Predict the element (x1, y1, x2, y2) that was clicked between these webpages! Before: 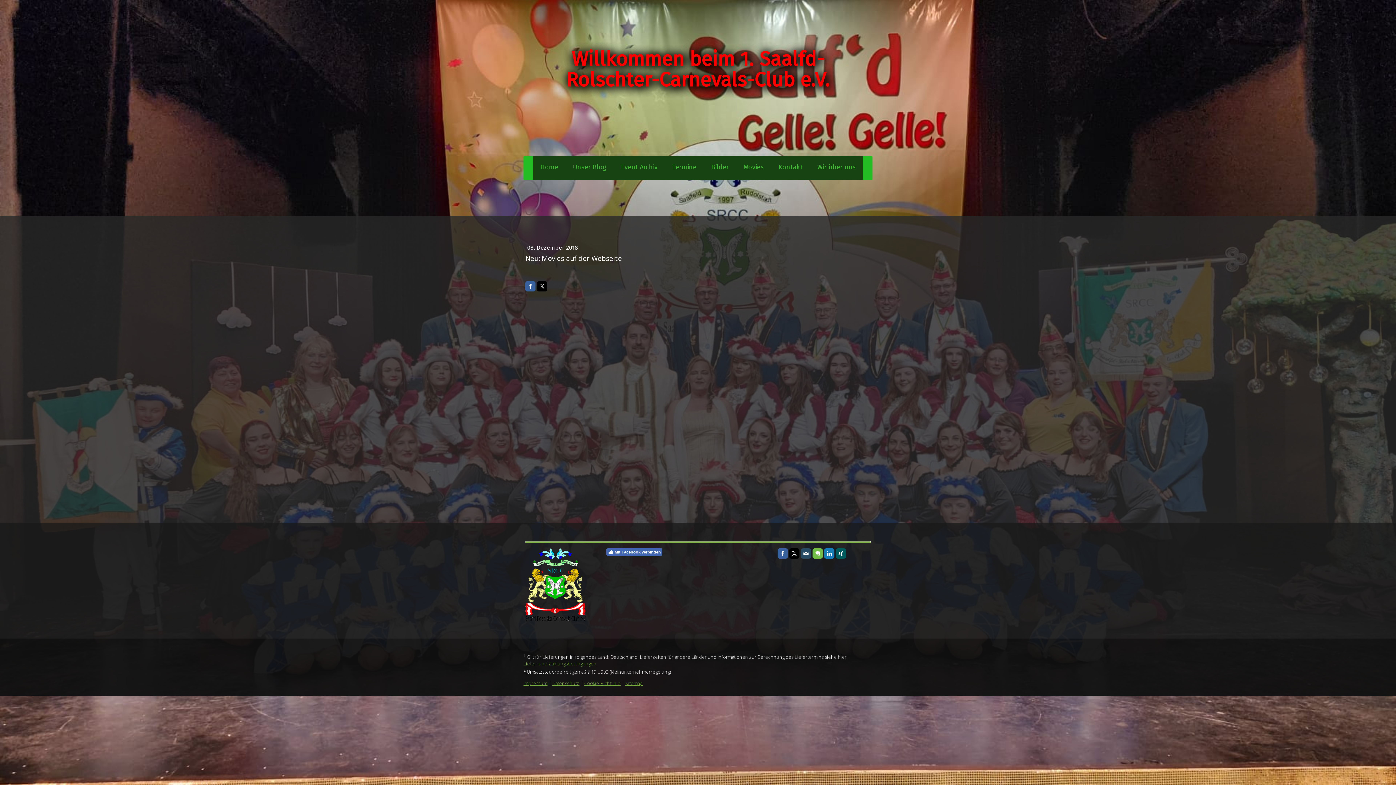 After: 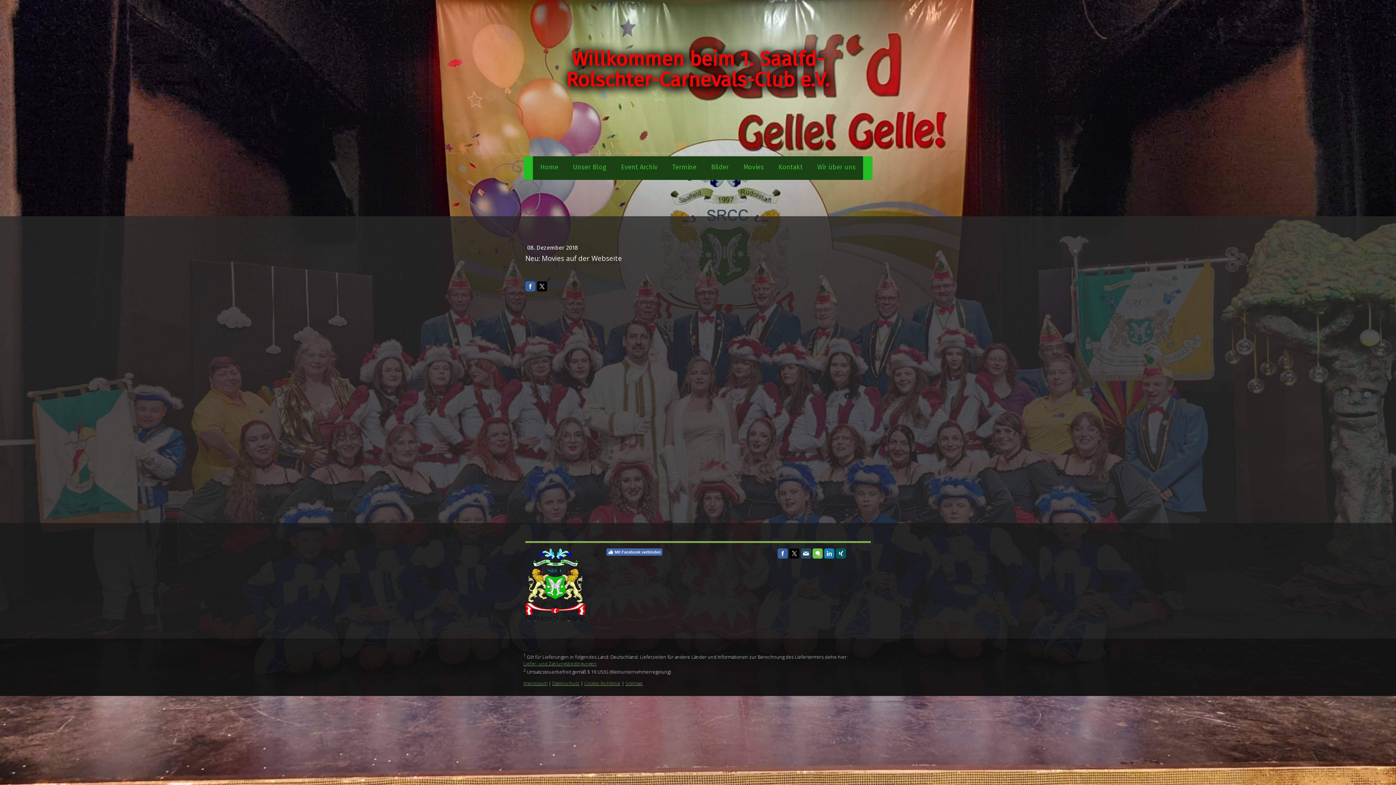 Action: bbox: (801, 548, 811, 558)